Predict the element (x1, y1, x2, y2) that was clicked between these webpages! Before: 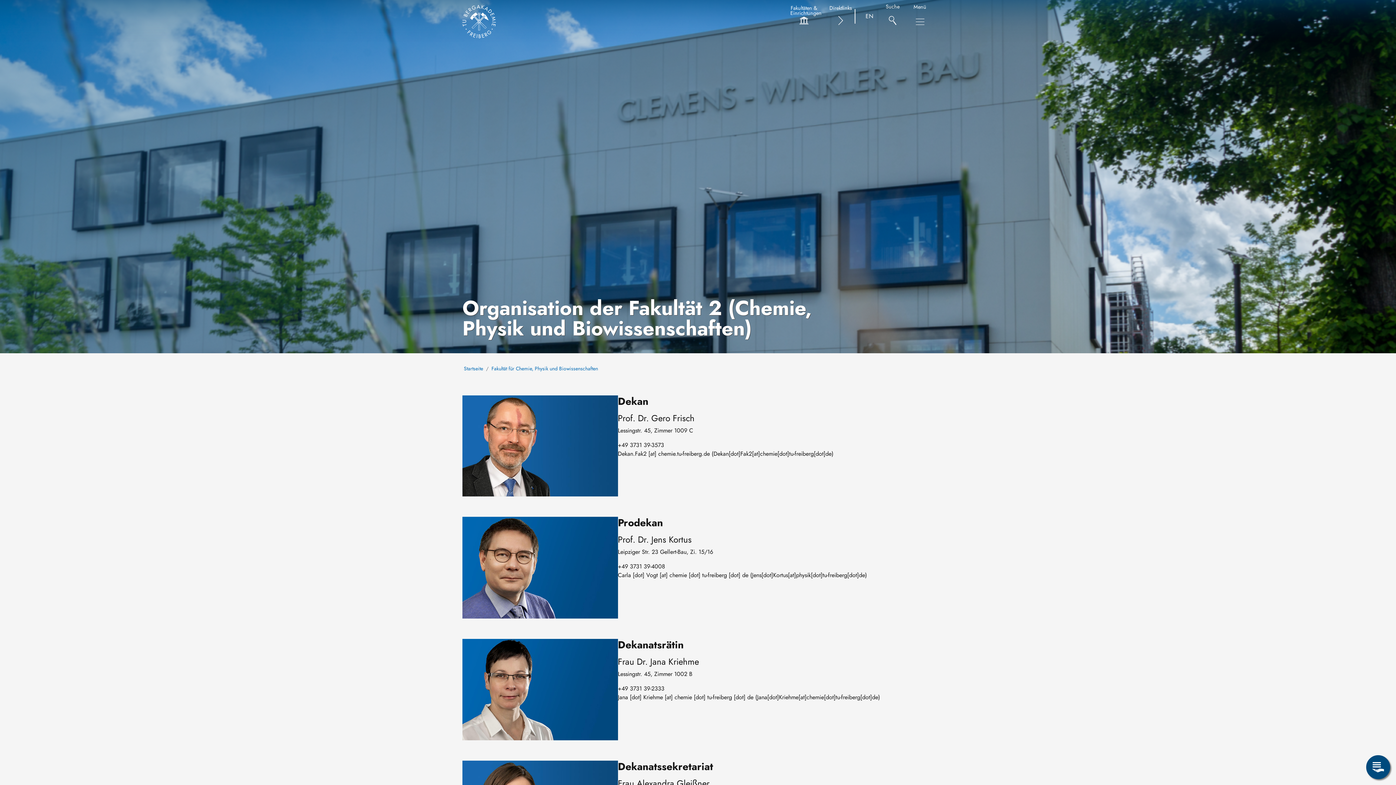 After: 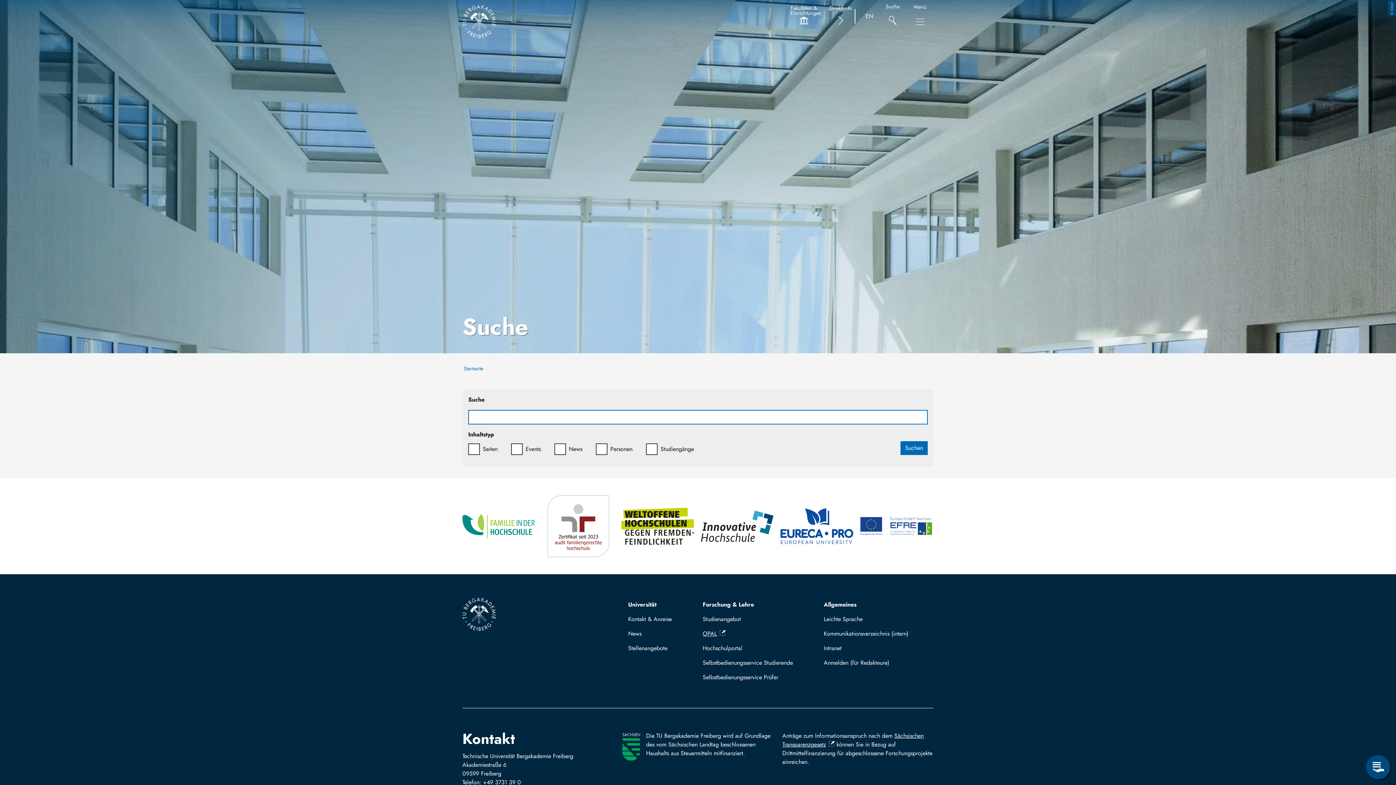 Action: bbox: (879, 4, 906, 29) label: Suche